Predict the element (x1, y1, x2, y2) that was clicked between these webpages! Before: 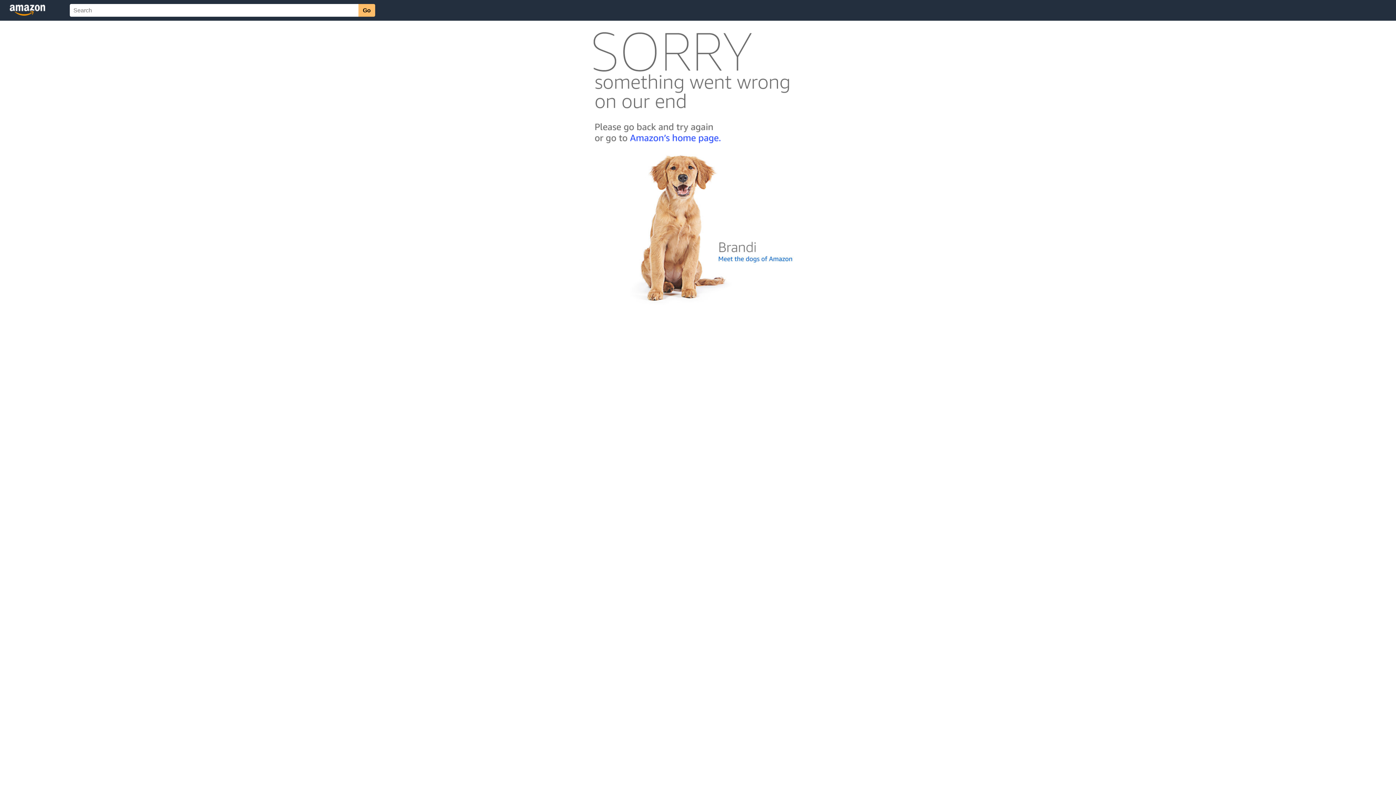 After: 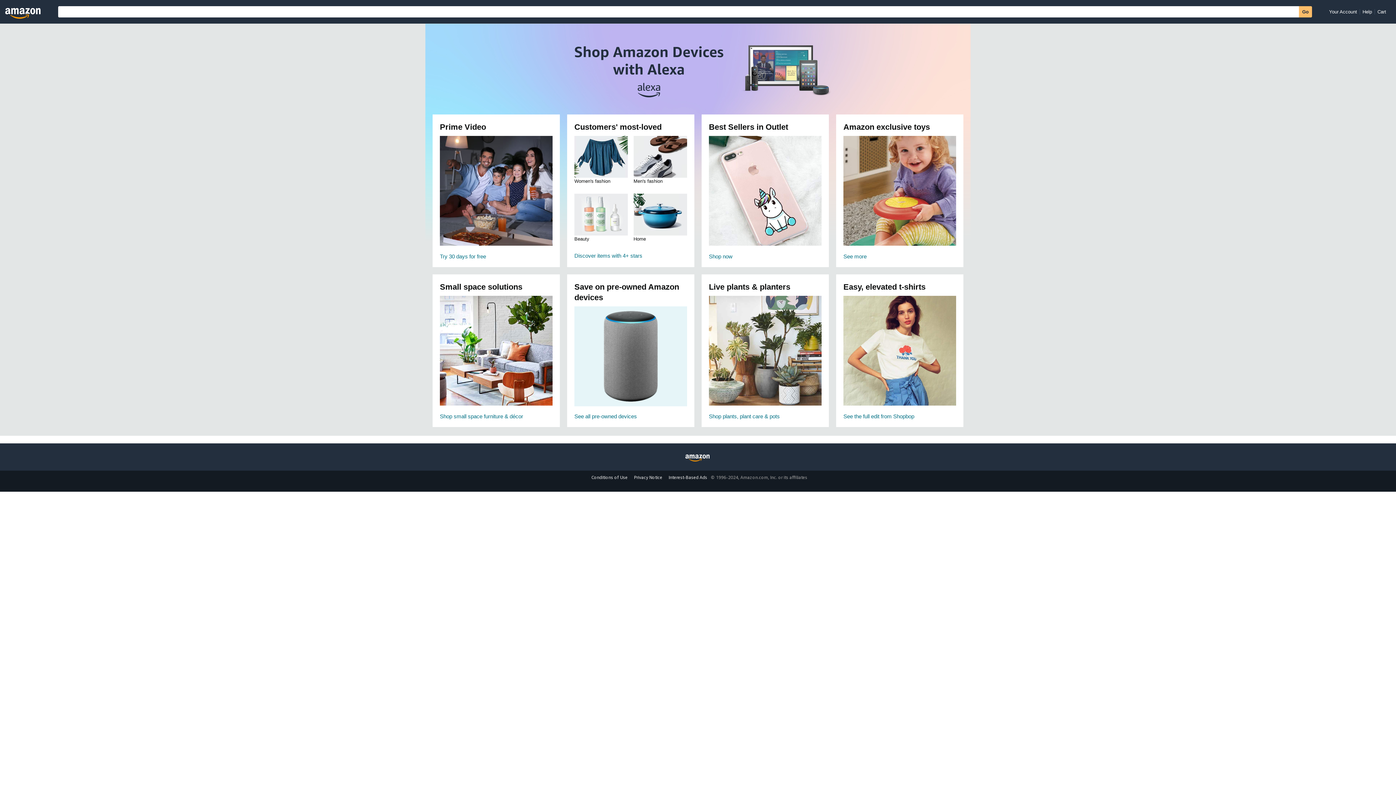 Action: bbox: (592, 142, 803, 148)